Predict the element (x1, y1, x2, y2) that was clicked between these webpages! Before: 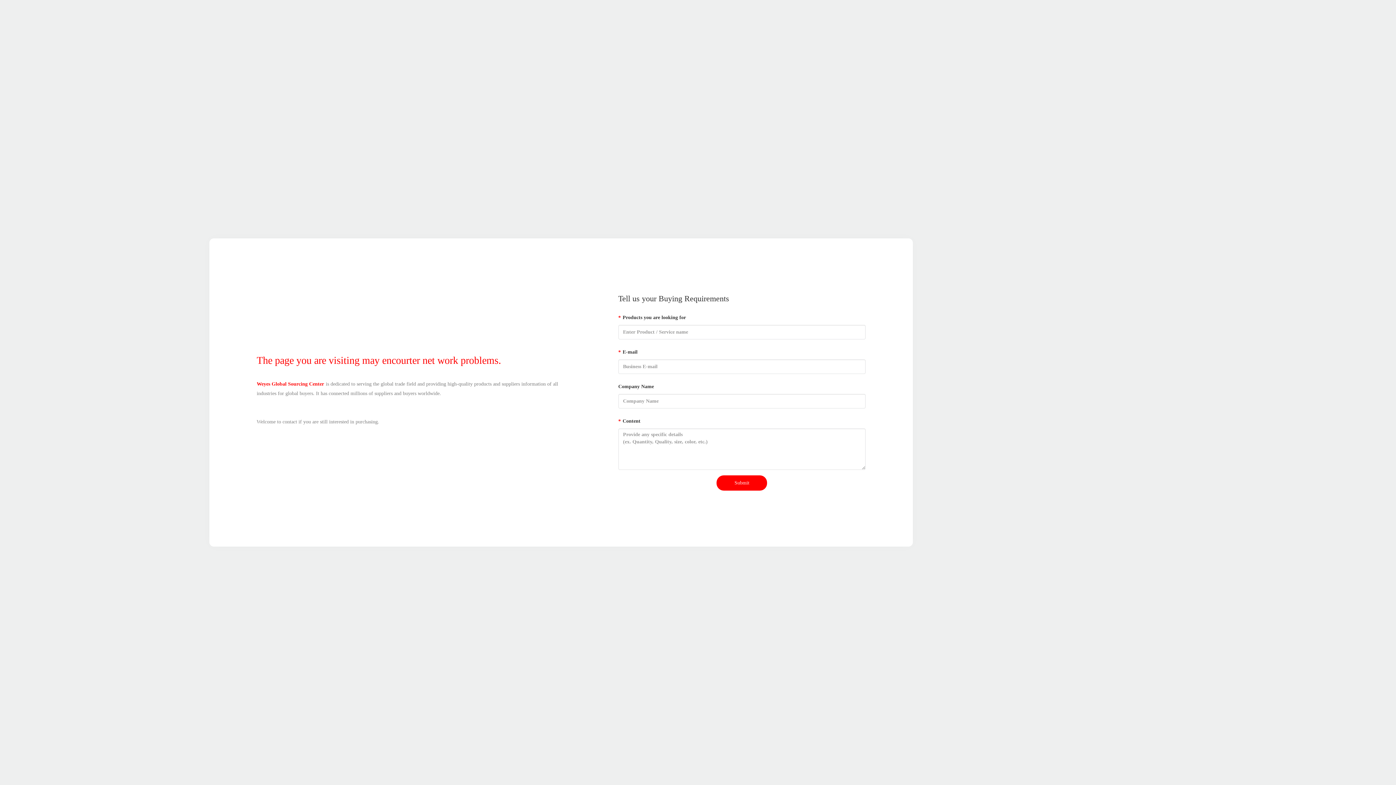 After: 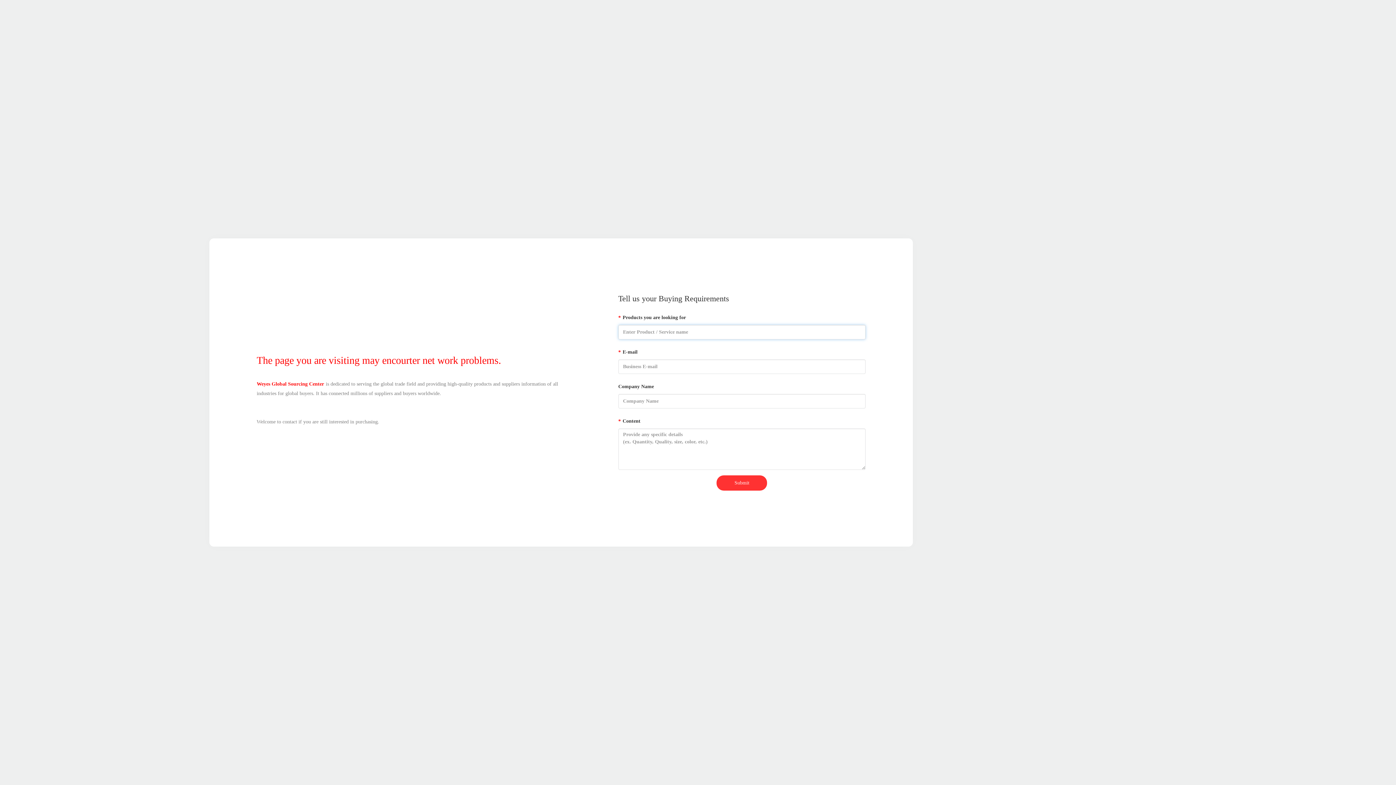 Action: label: Submit bbox: (716, 475, 767, 490)